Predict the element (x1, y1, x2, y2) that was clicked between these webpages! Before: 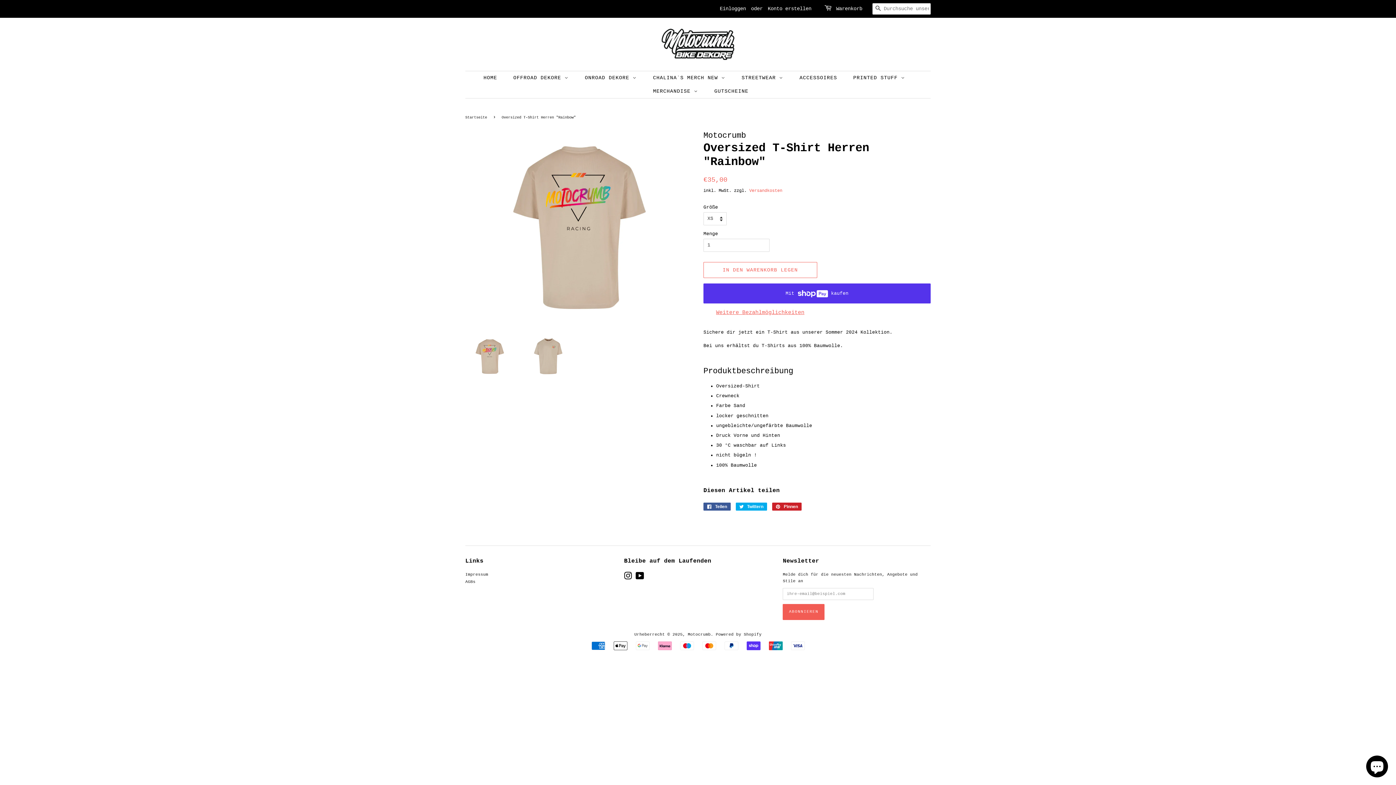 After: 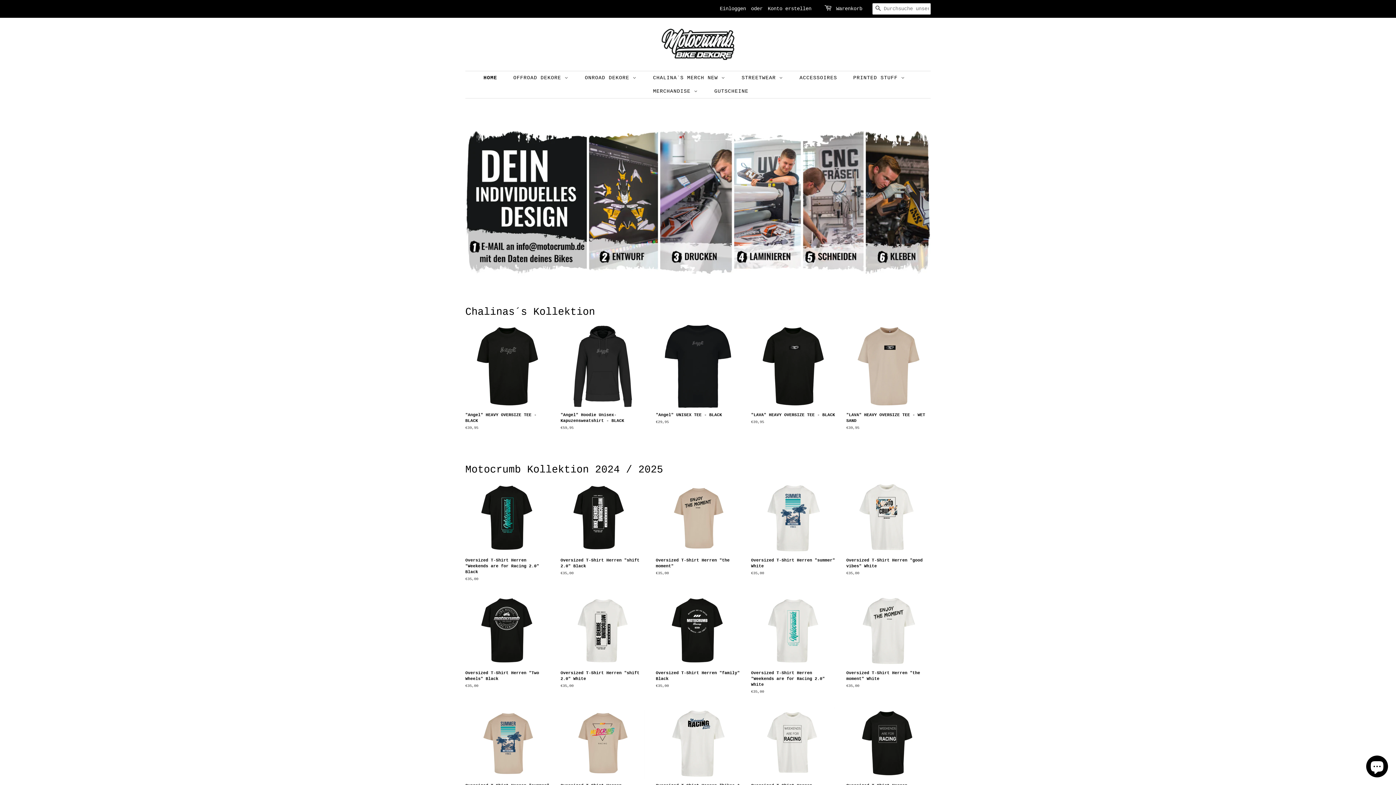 Action: label: Motocrumb bbox: (688, 632, 710, 636)